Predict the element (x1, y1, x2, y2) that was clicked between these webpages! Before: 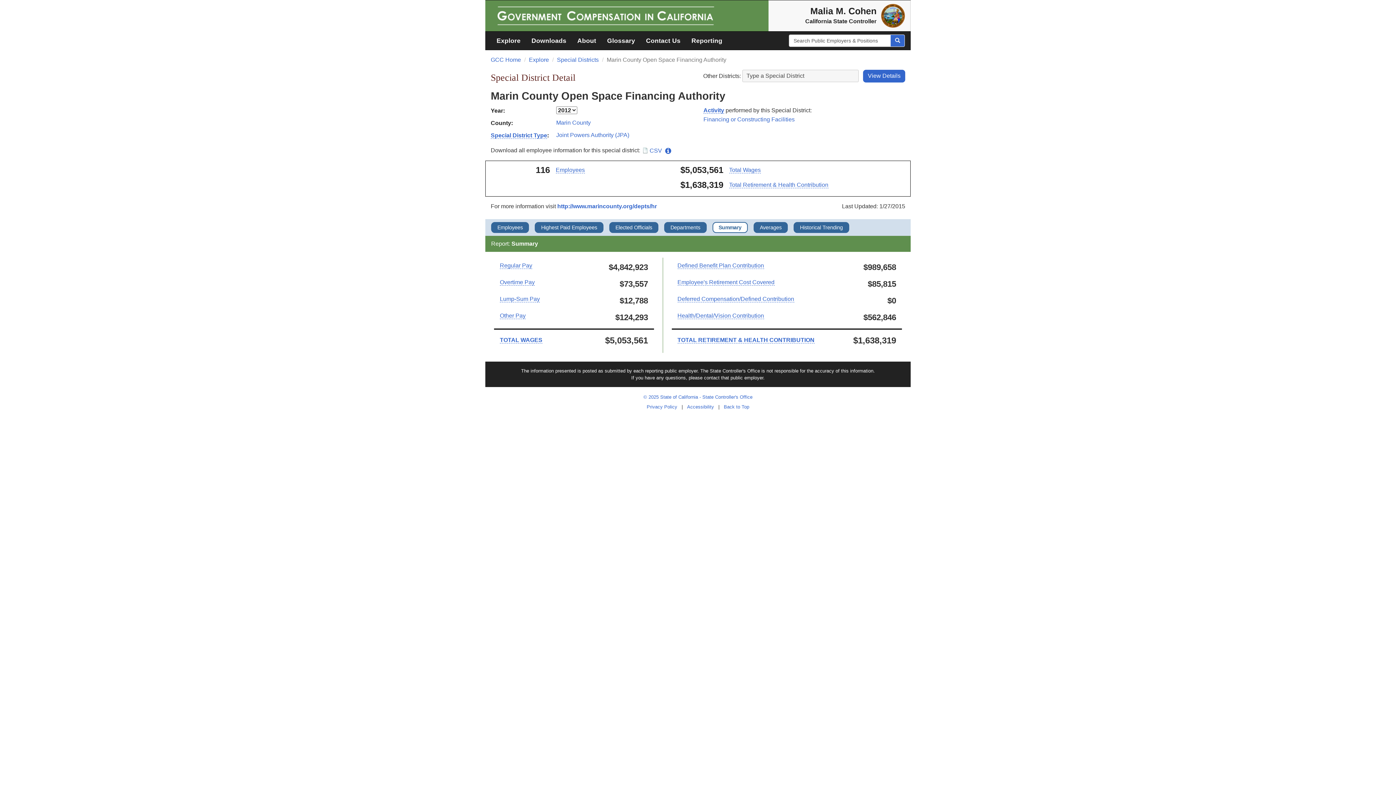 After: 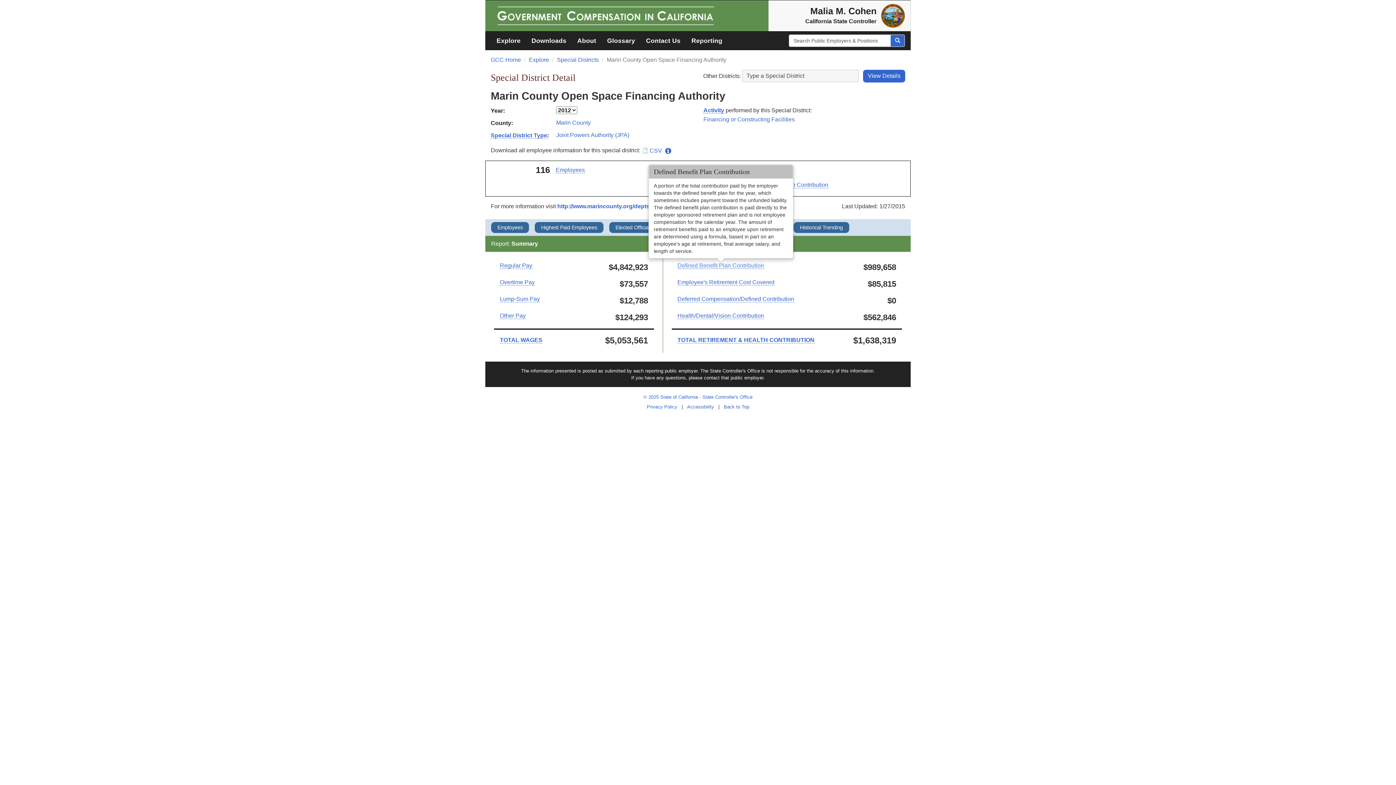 Action: bbox: (677, 262, 764, 269) label: Defined Benefit Plan Contribution